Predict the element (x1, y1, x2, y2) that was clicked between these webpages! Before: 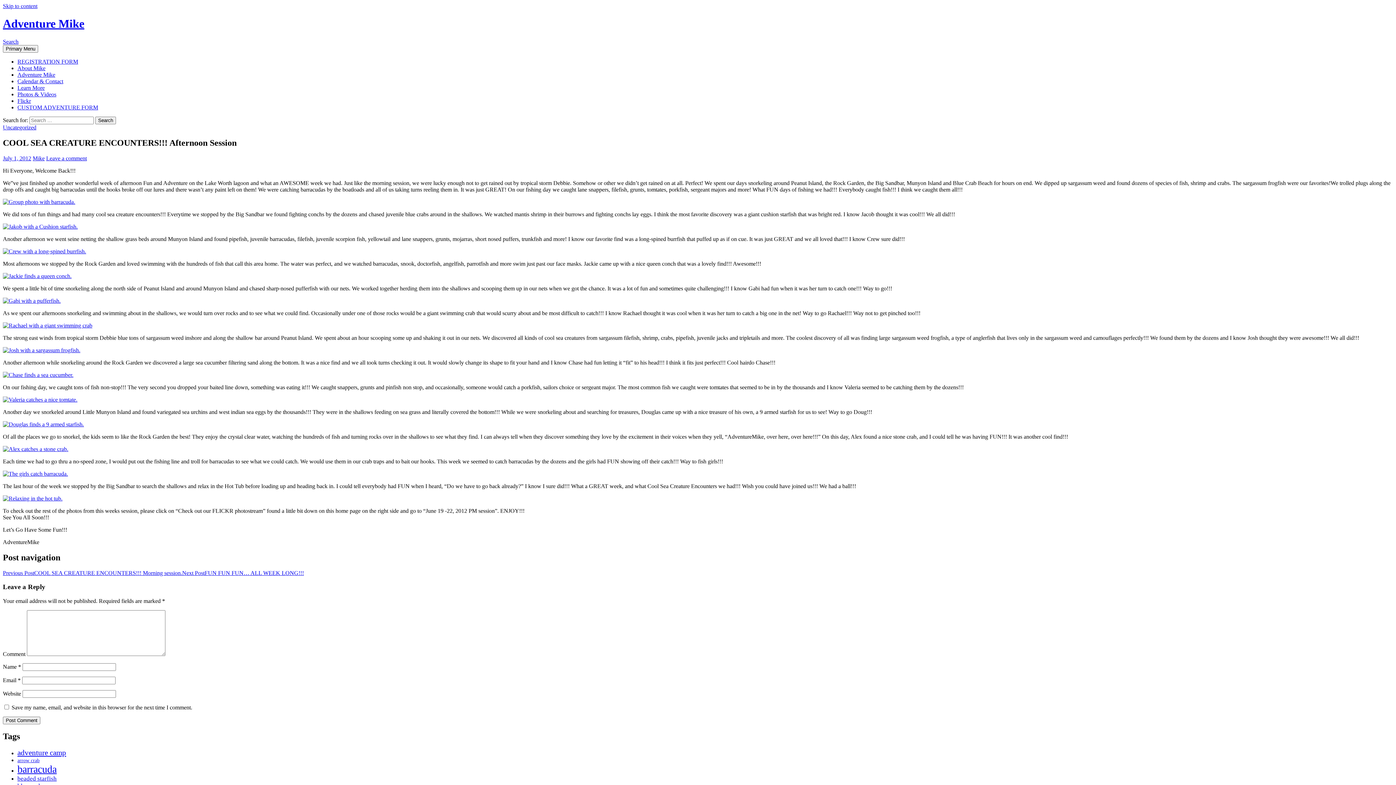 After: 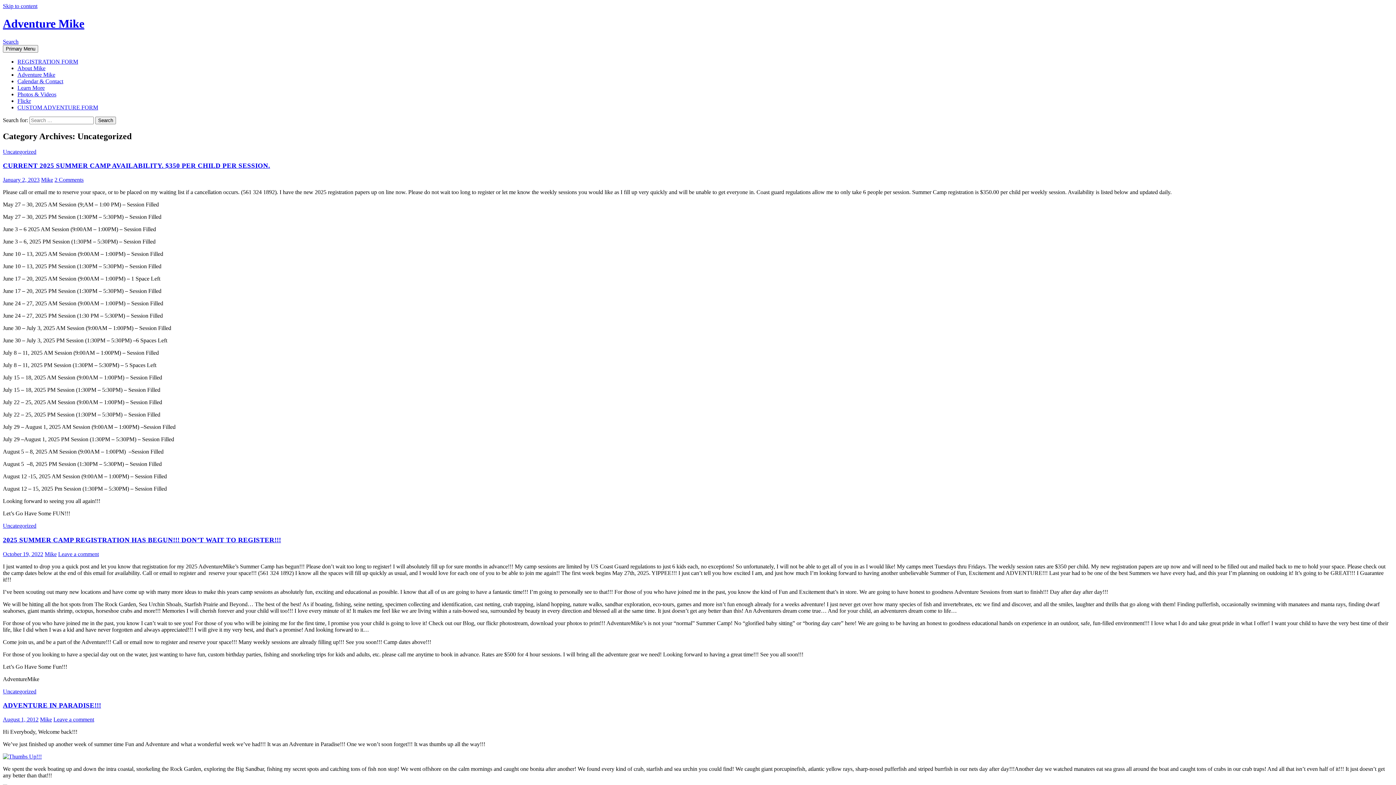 Action: bbox: (2, 124, 36, 130) label: Uncategorized